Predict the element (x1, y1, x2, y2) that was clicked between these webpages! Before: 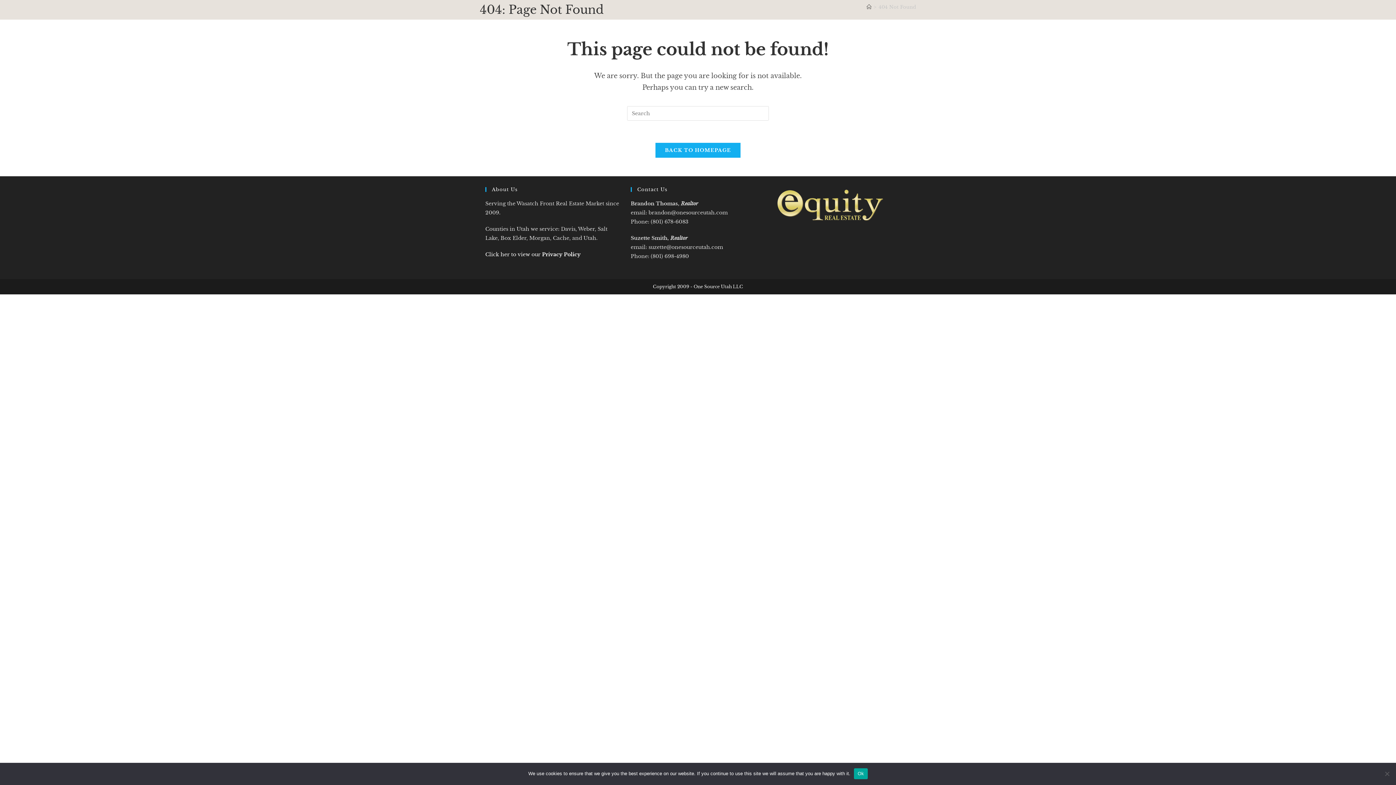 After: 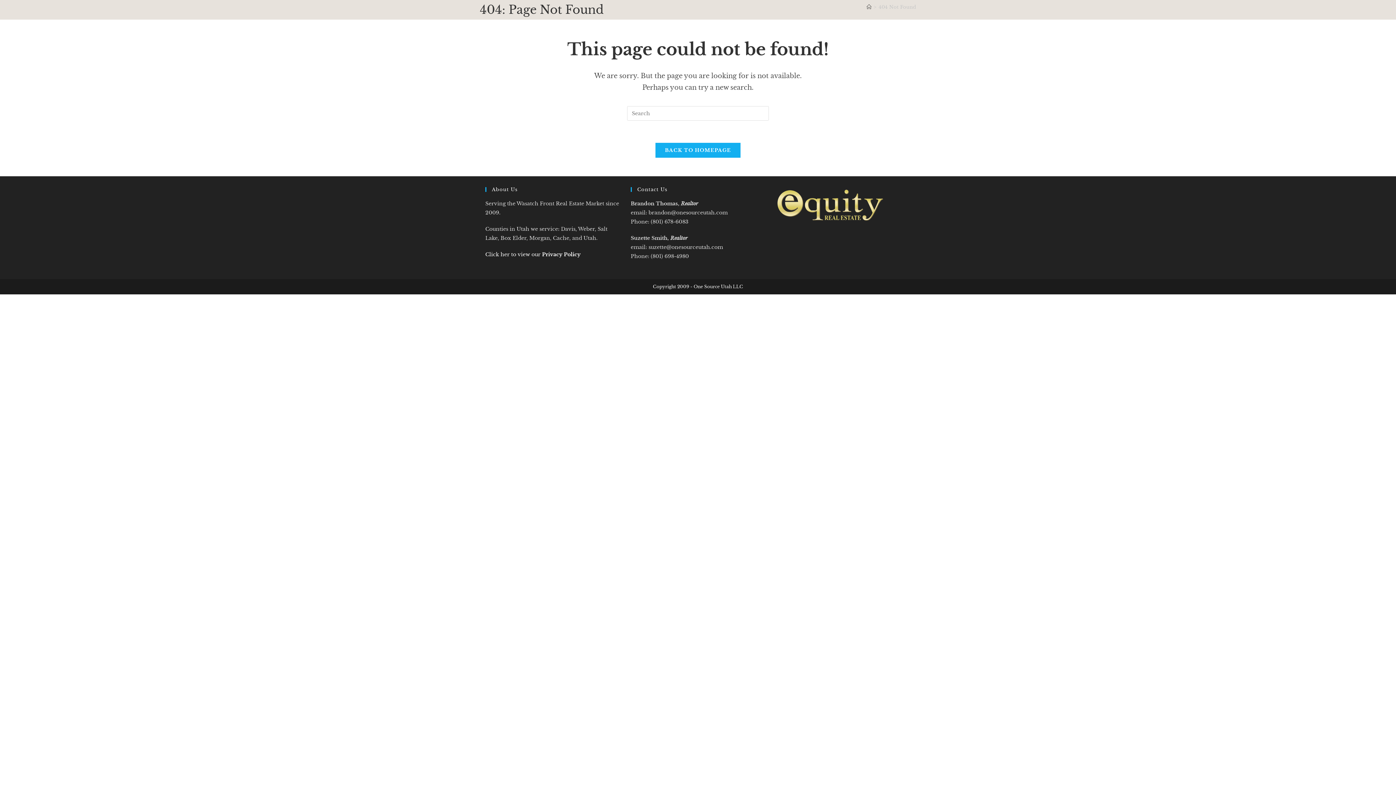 Action: bbox: (854, 768, 867, 779) label: Ok